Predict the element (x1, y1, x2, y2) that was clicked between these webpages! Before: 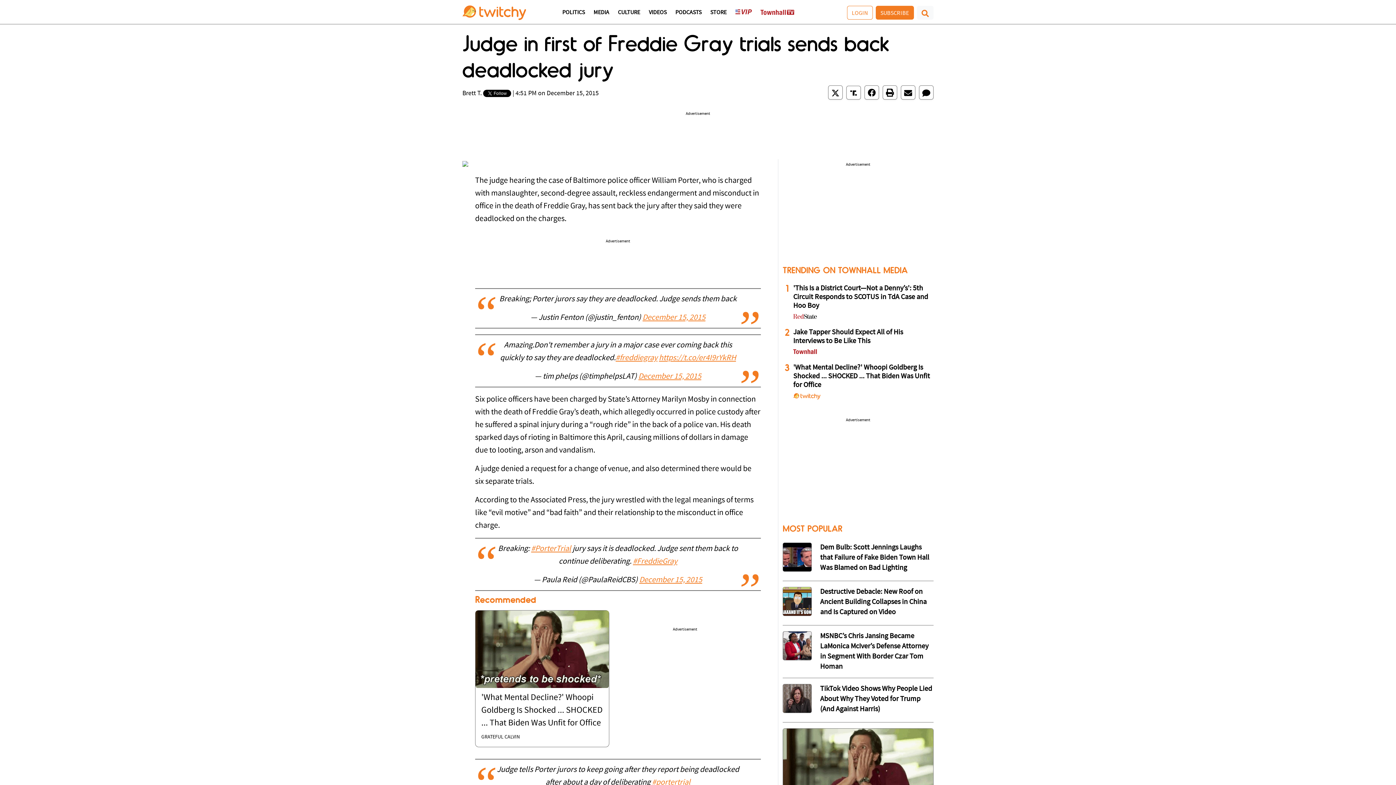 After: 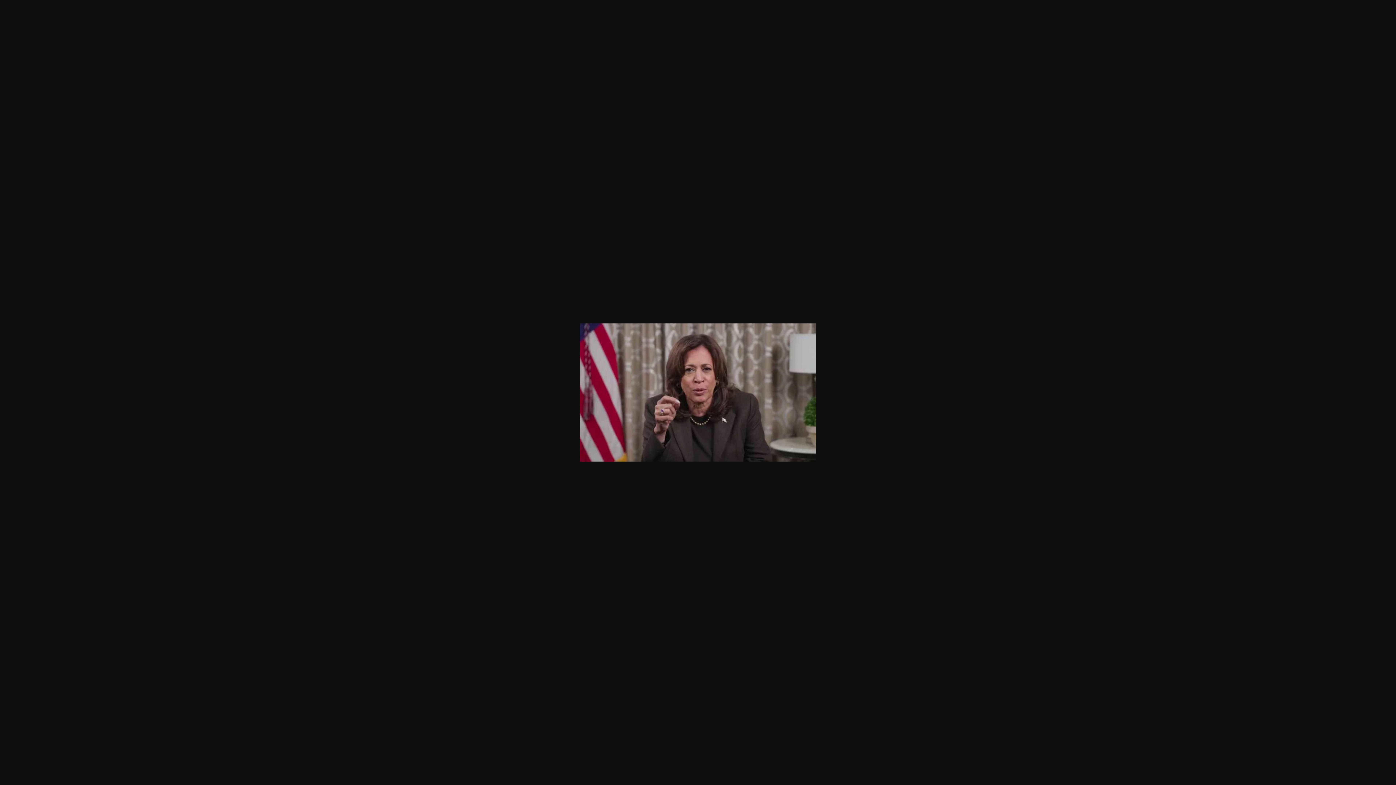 Action: bbox: (782, 684, 812, 713)